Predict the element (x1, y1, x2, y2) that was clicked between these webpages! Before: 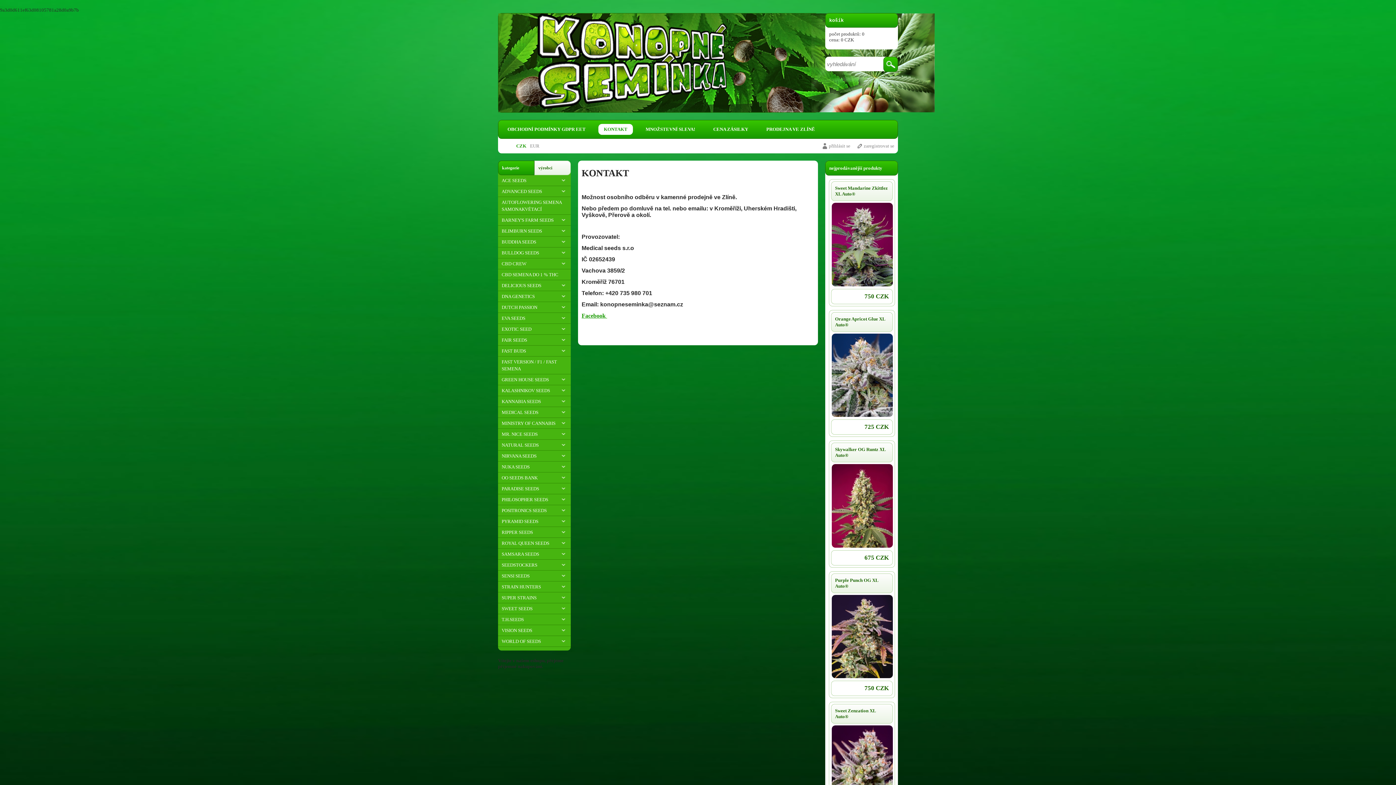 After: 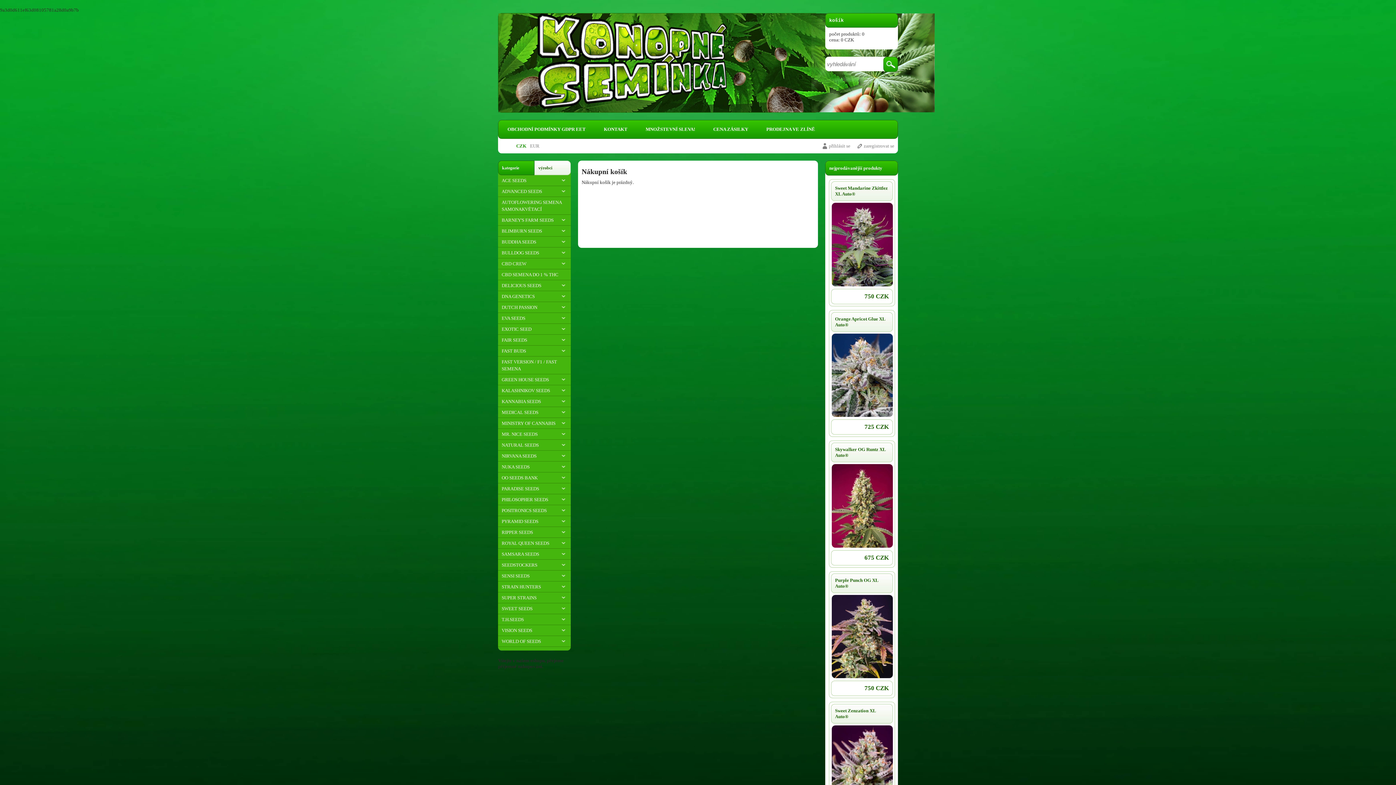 Action: label: košík bbox: (829, 17, 844, 23)